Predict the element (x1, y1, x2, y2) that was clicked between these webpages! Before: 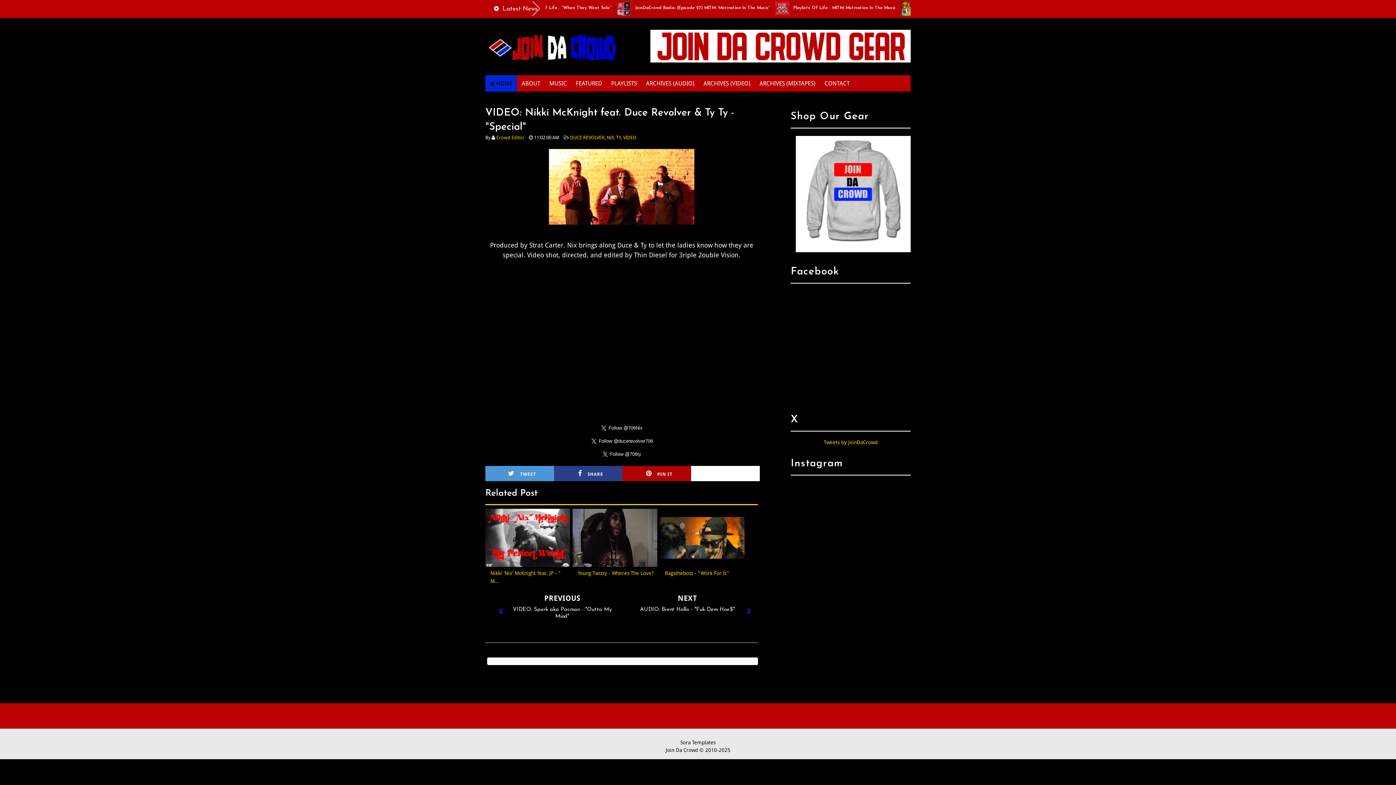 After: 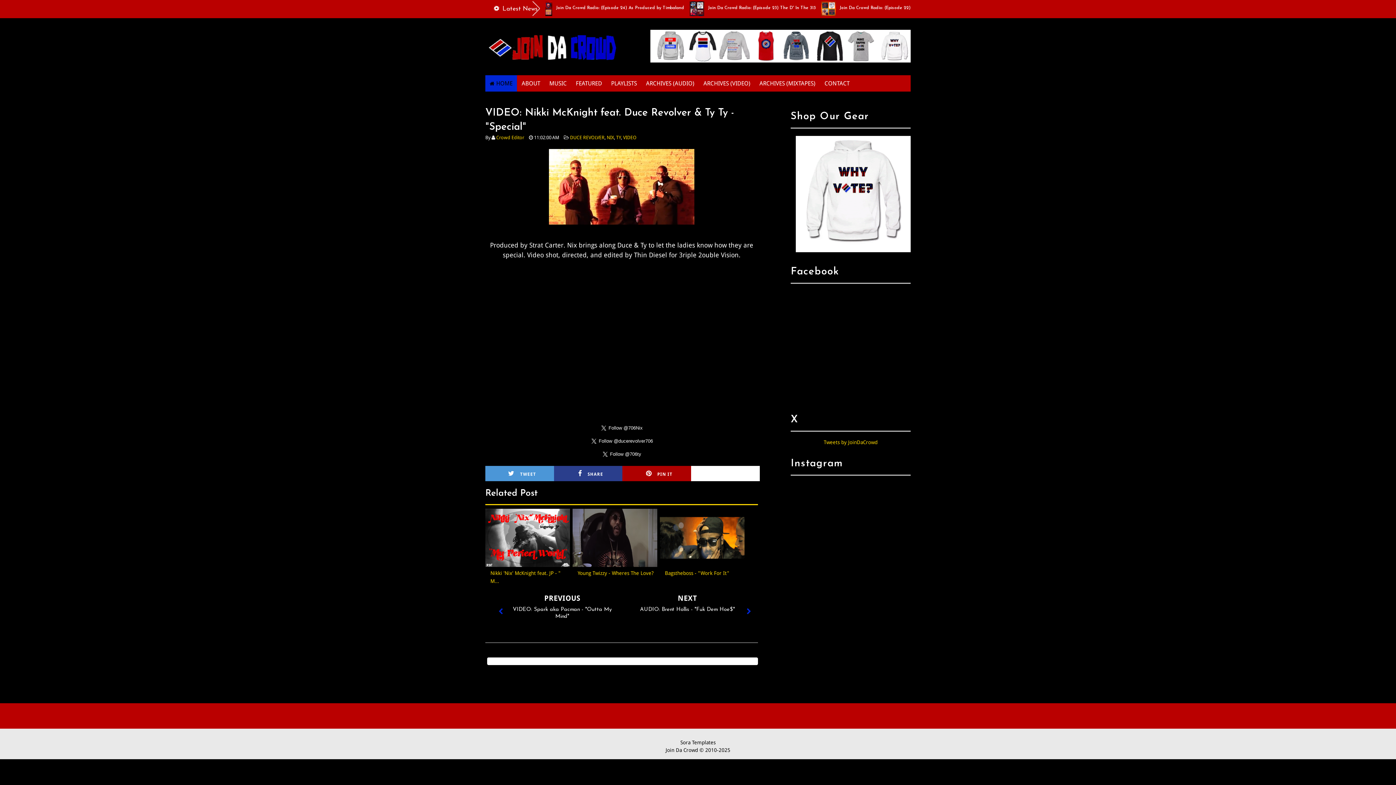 Action: bbox: (622, 466, 696, 481) label: PIN IT